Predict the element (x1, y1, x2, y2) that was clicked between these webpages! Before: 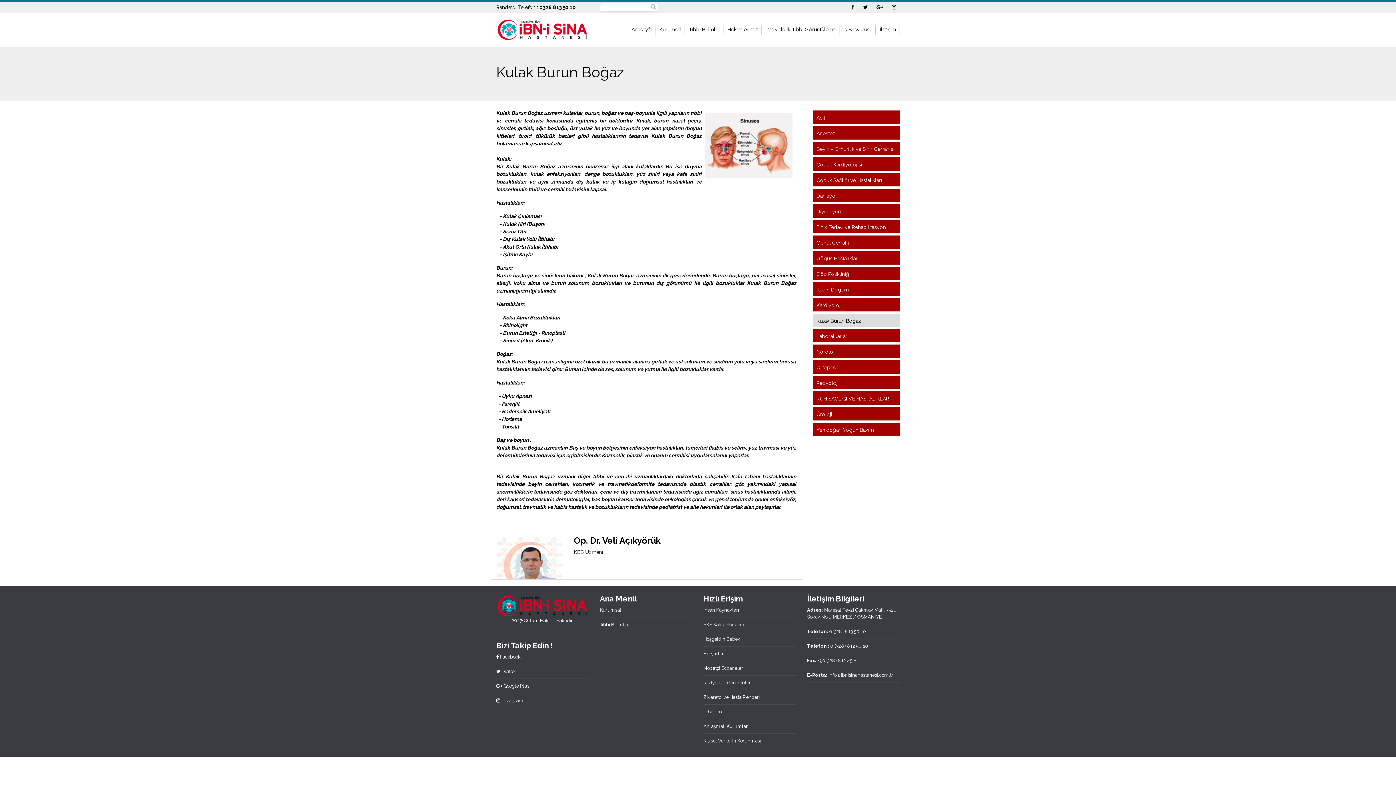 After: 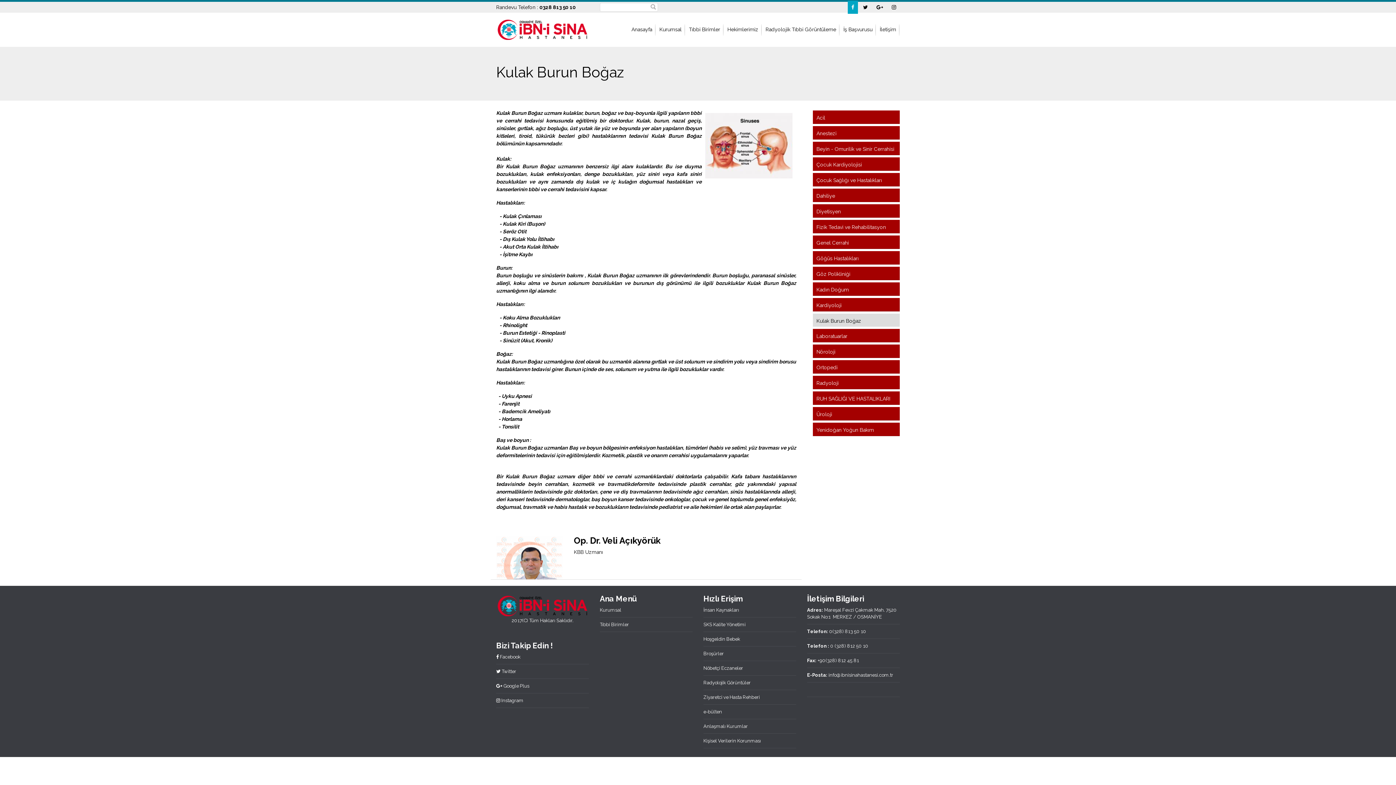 Action: bbox: (848, 0, 858, 13)